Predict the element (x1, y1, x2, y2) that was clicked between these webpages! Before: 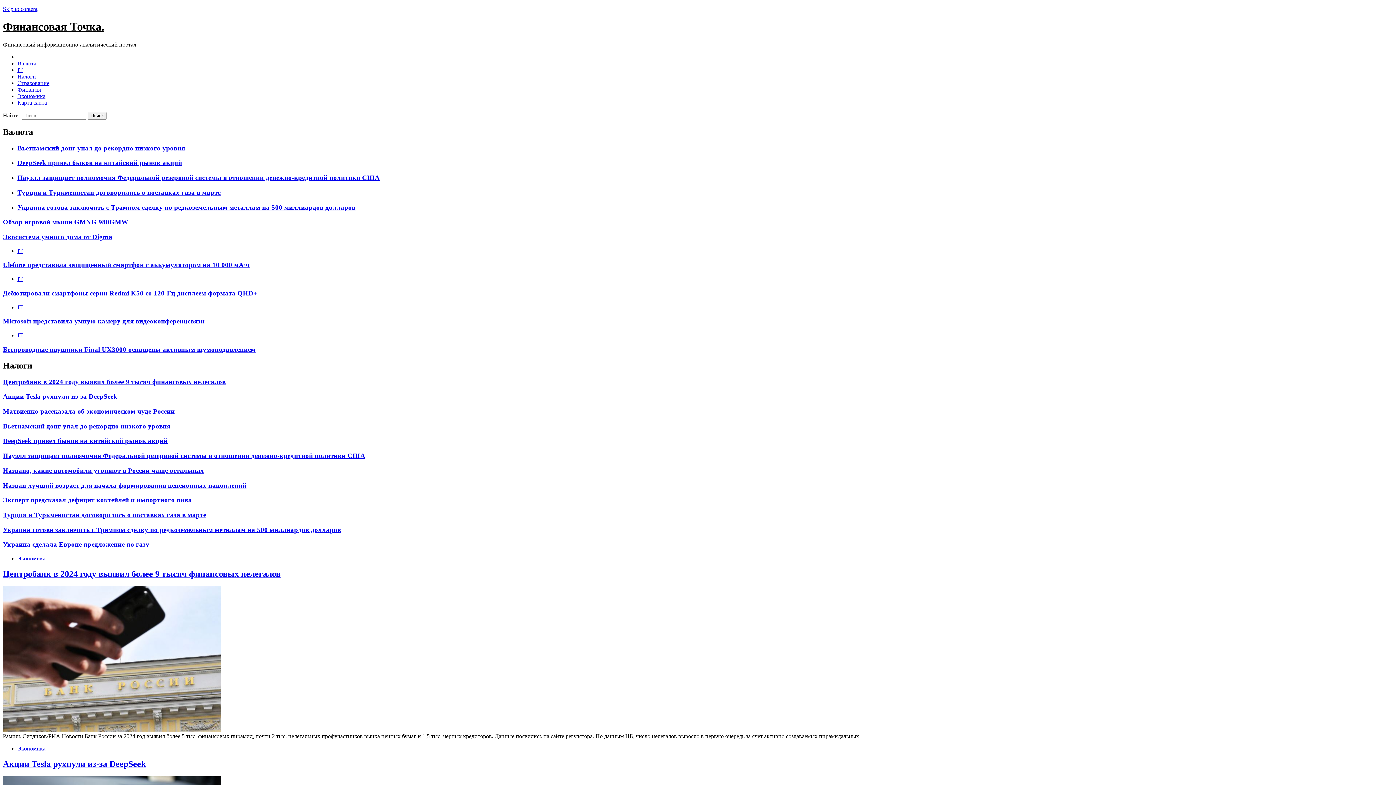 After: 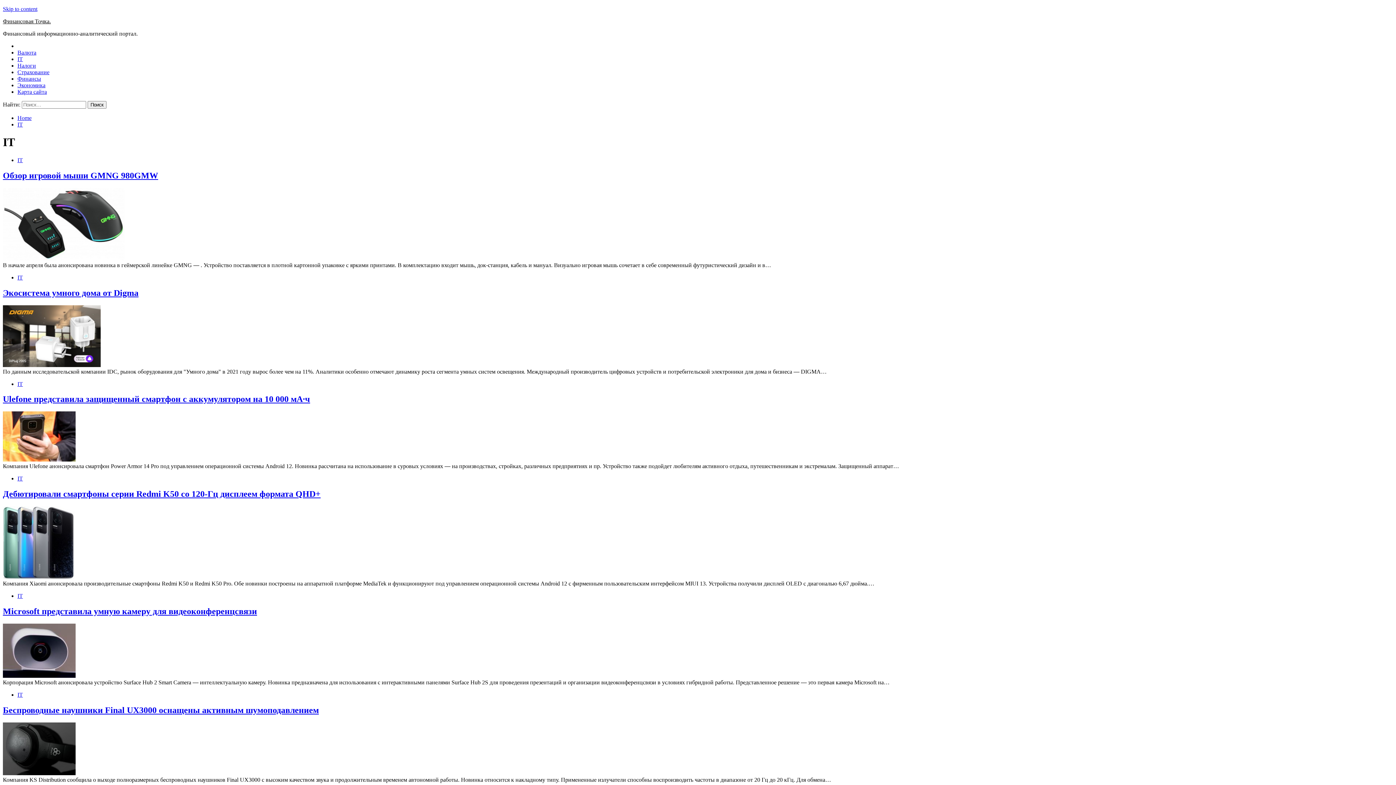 Action: bbox: (17, 304, 22, 310) label: IT